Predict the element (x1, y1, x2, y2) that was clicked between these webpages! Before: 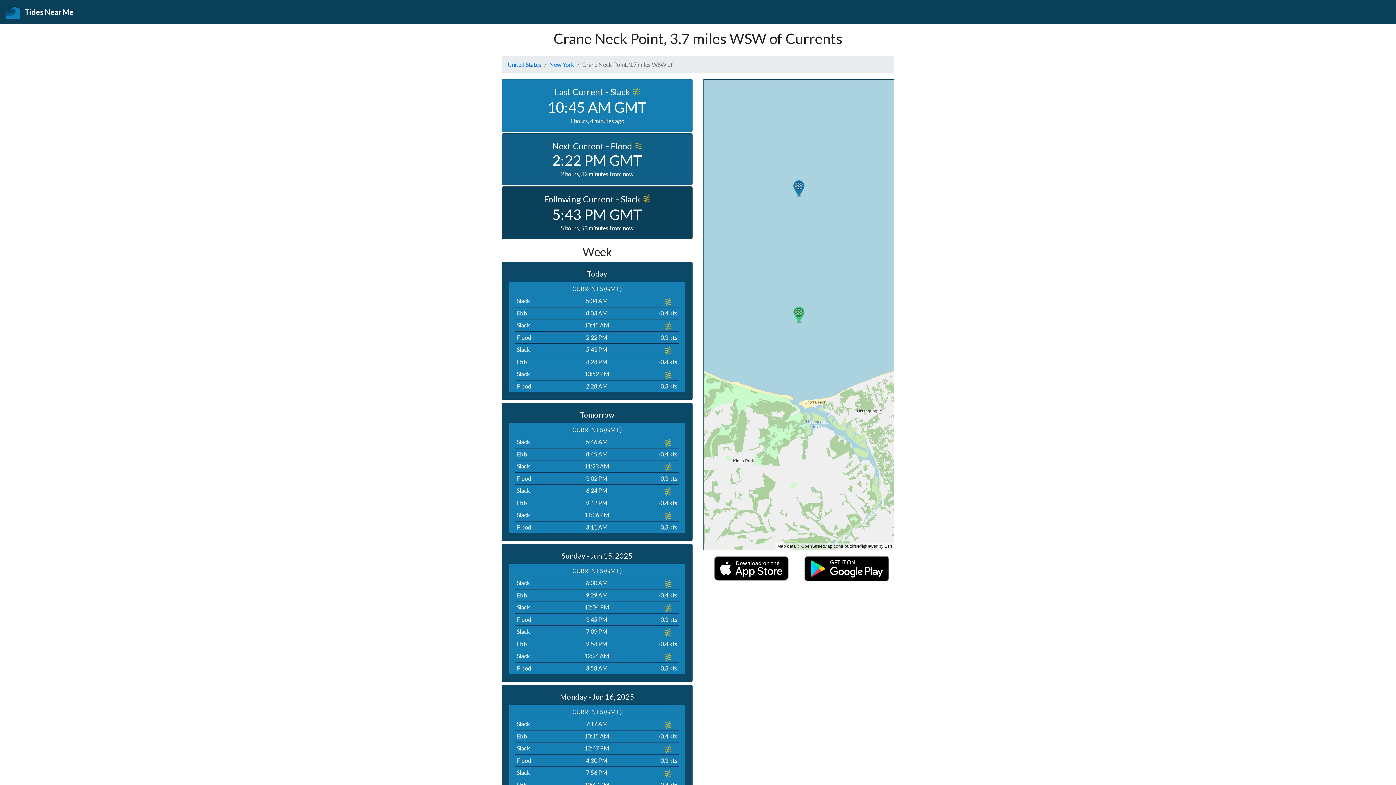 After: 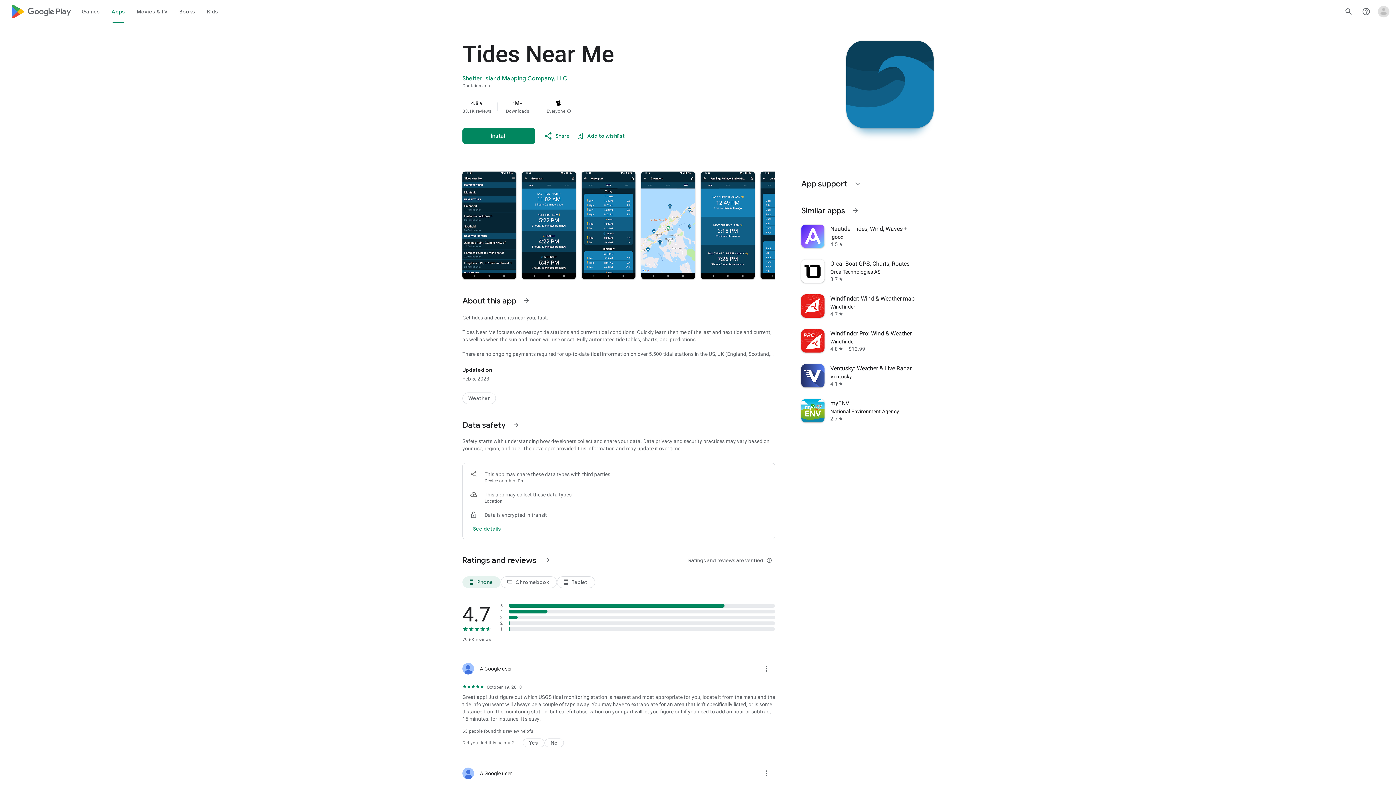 Action: bbox: (804, 564, 889, 571)